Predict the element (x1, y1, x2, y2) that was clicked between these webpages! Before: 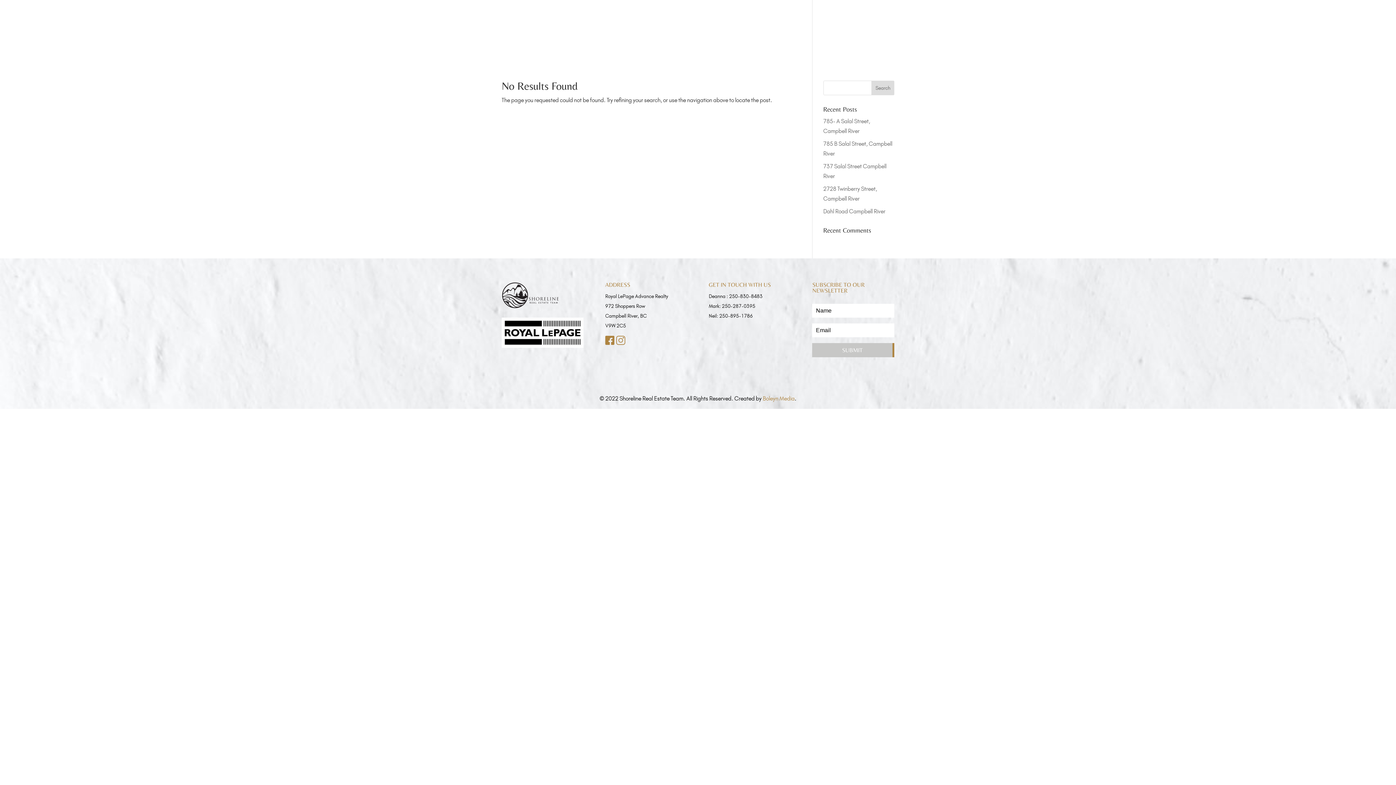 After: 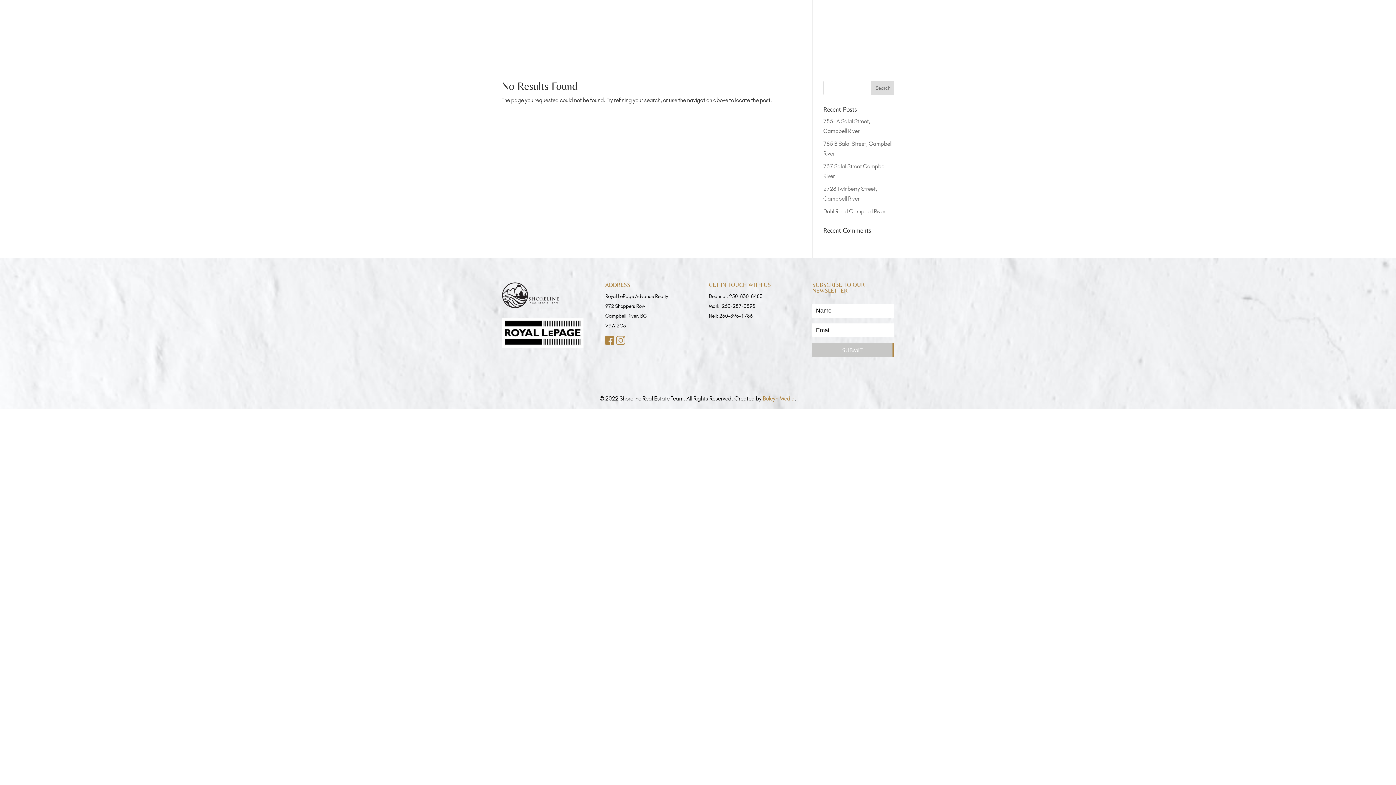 Action: bbox: (722, 303, 755, 309) label: 250-287-0395